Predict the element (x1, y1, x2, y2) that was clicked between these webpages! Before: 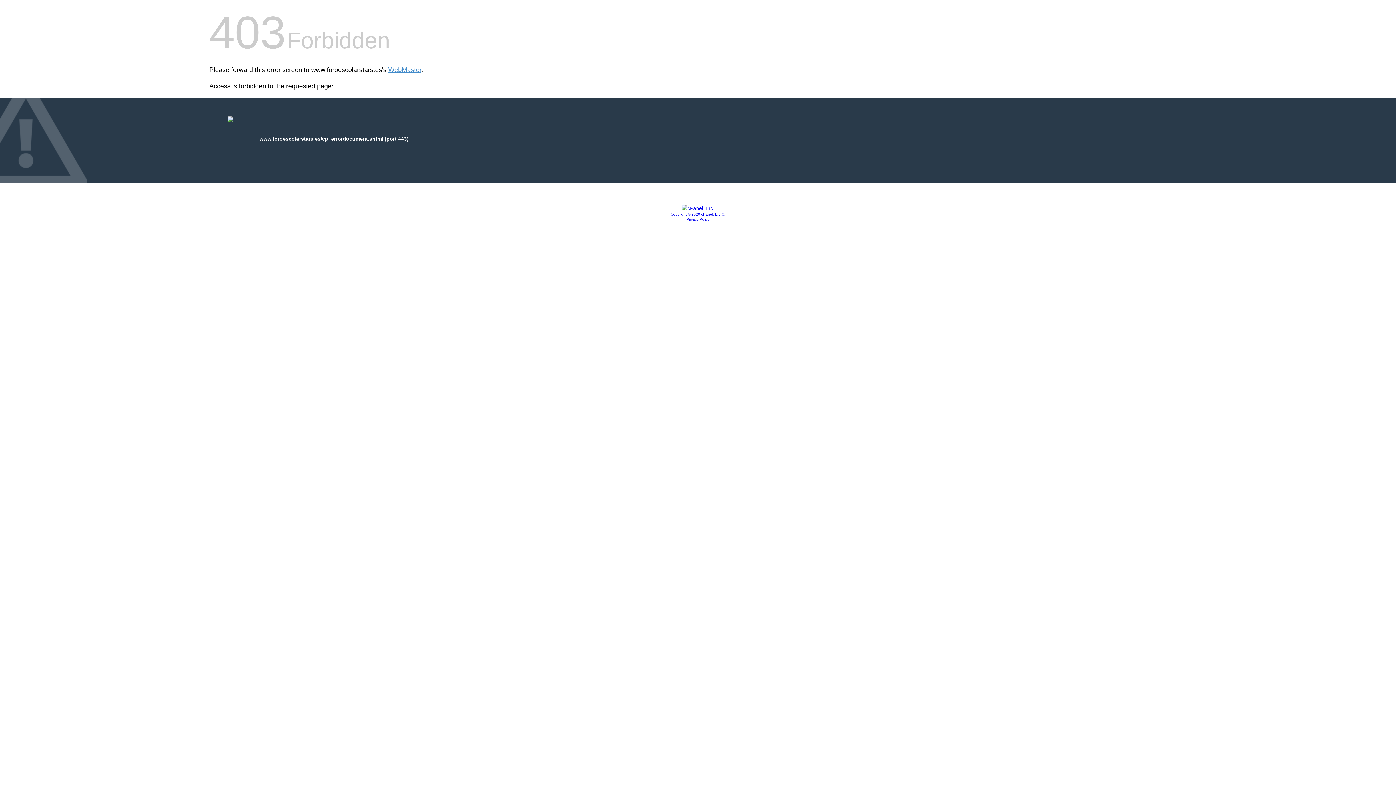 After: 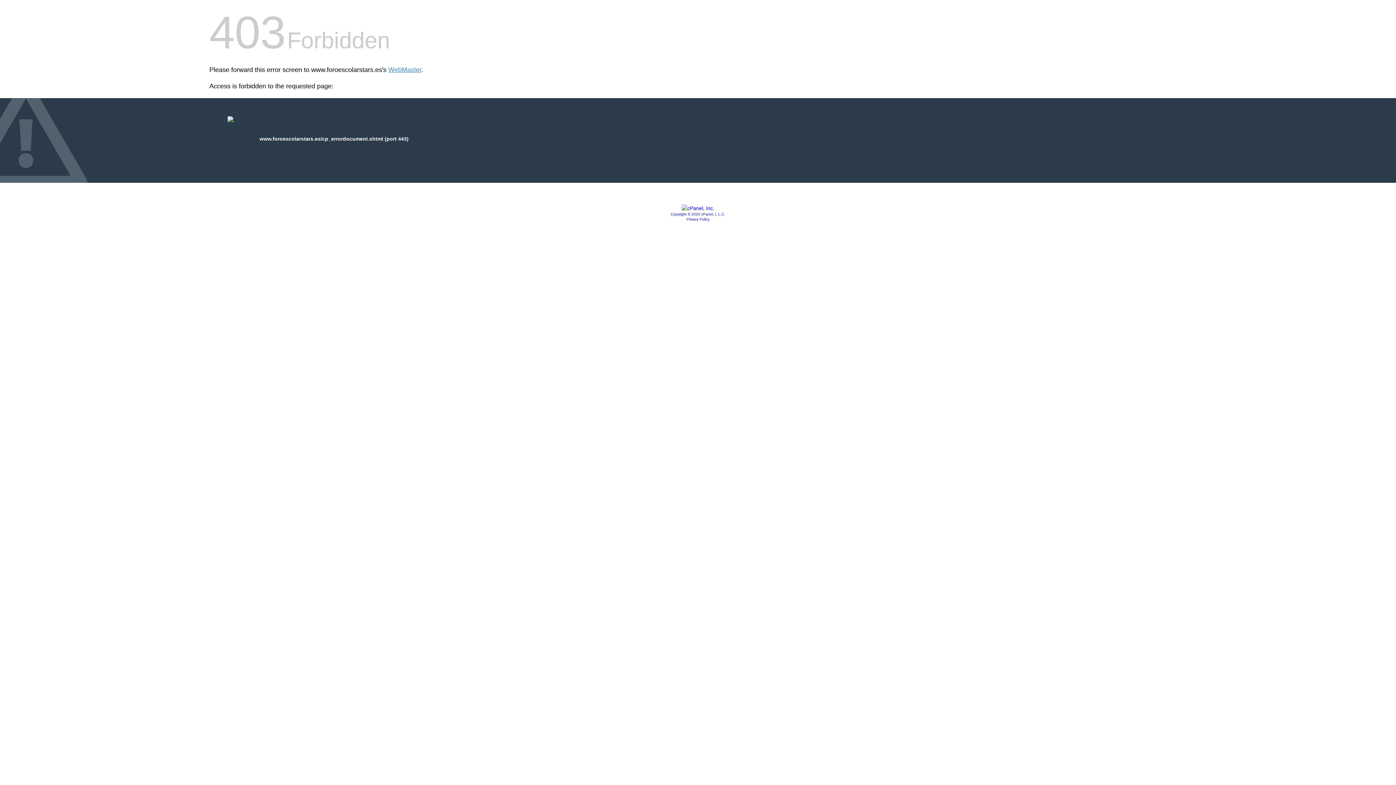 Action: label: Privacy Policy bbox: (686, 217, 709, 221)